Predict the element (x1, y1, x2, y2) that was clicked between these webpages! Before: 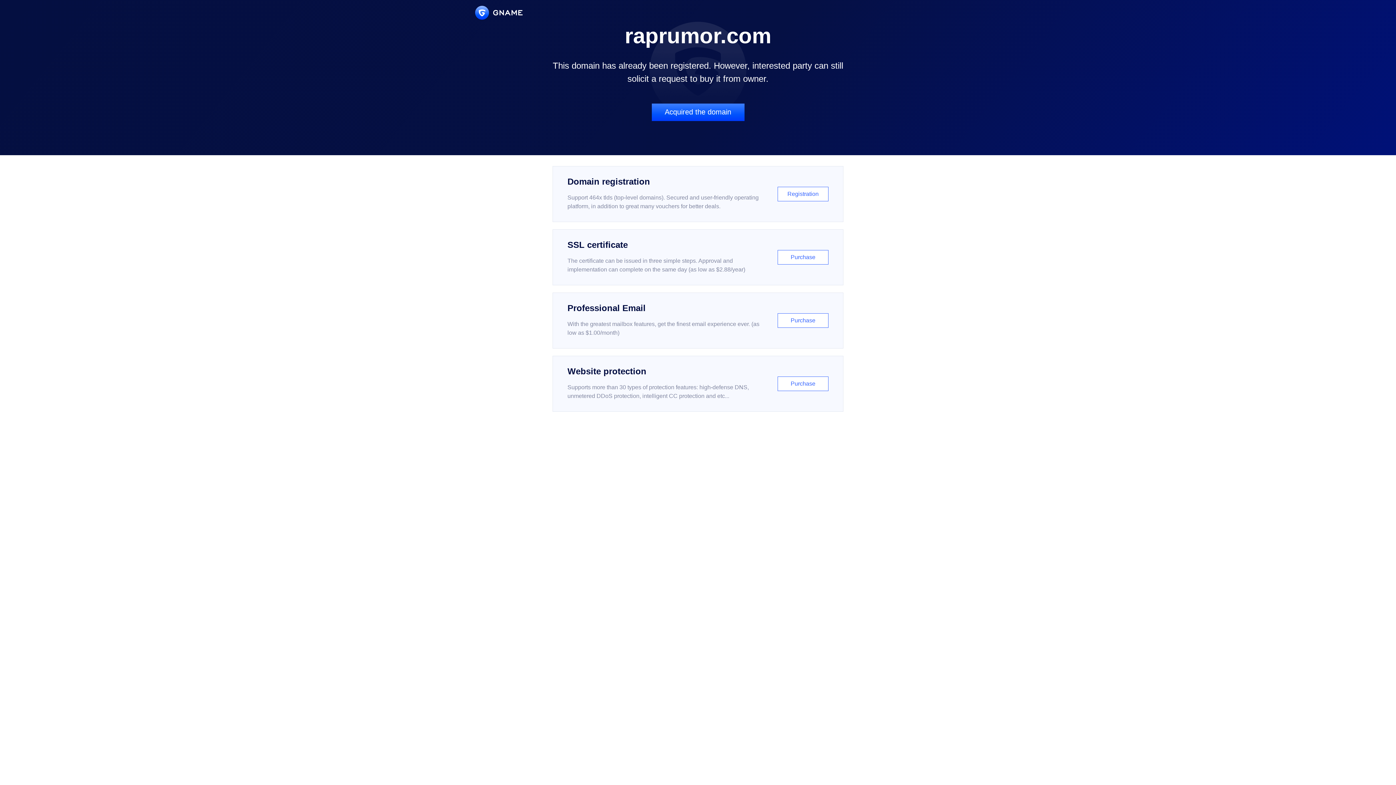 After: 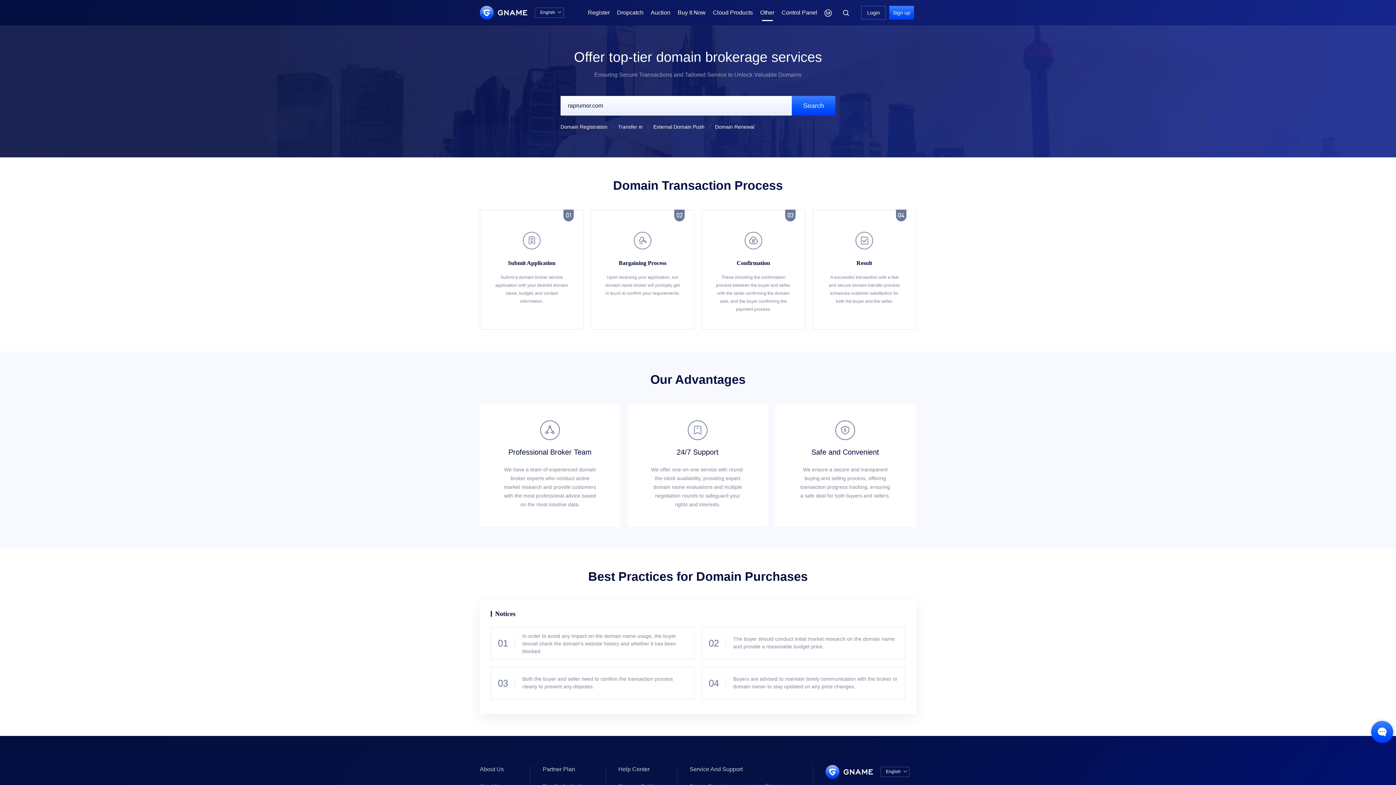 Action: bbox: (651, 103, 744, 121) label: Acquired the domain